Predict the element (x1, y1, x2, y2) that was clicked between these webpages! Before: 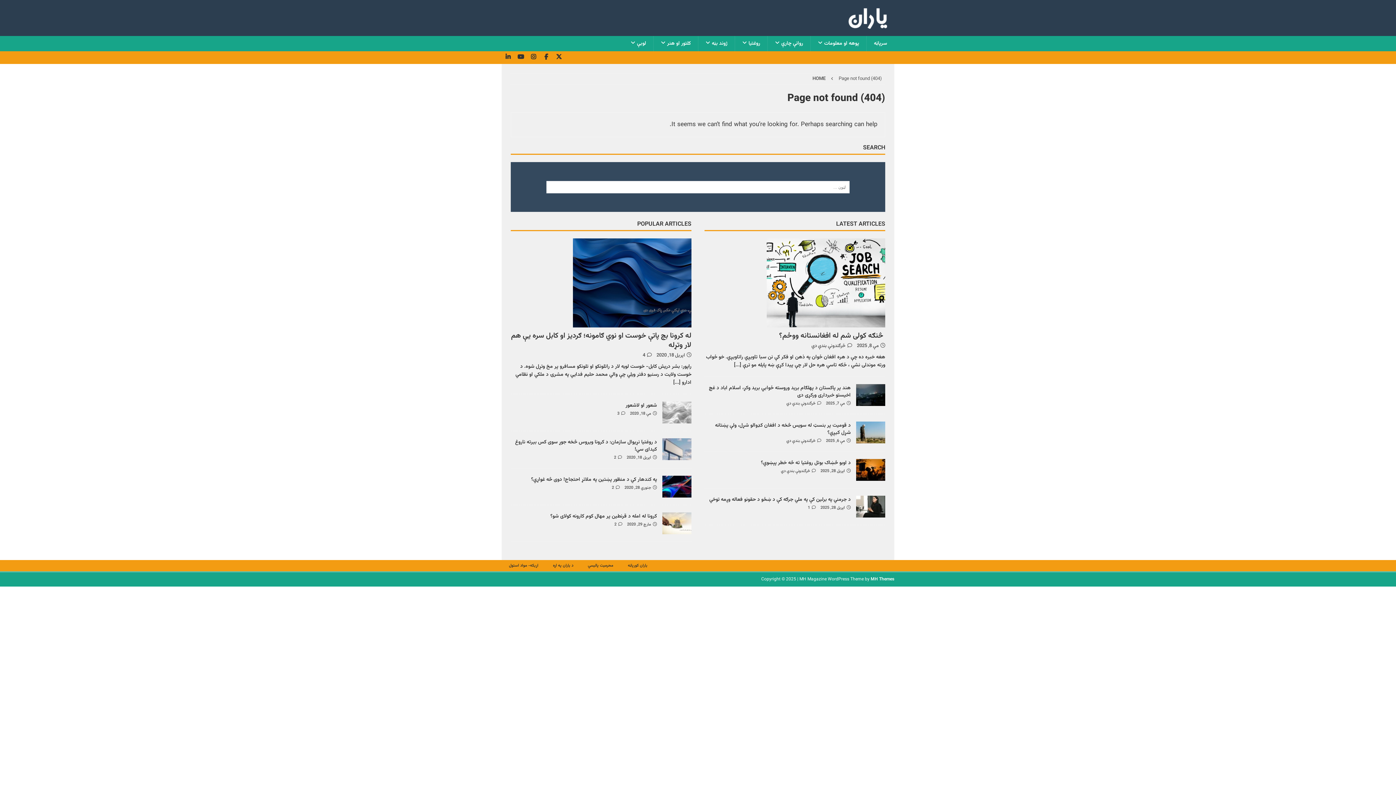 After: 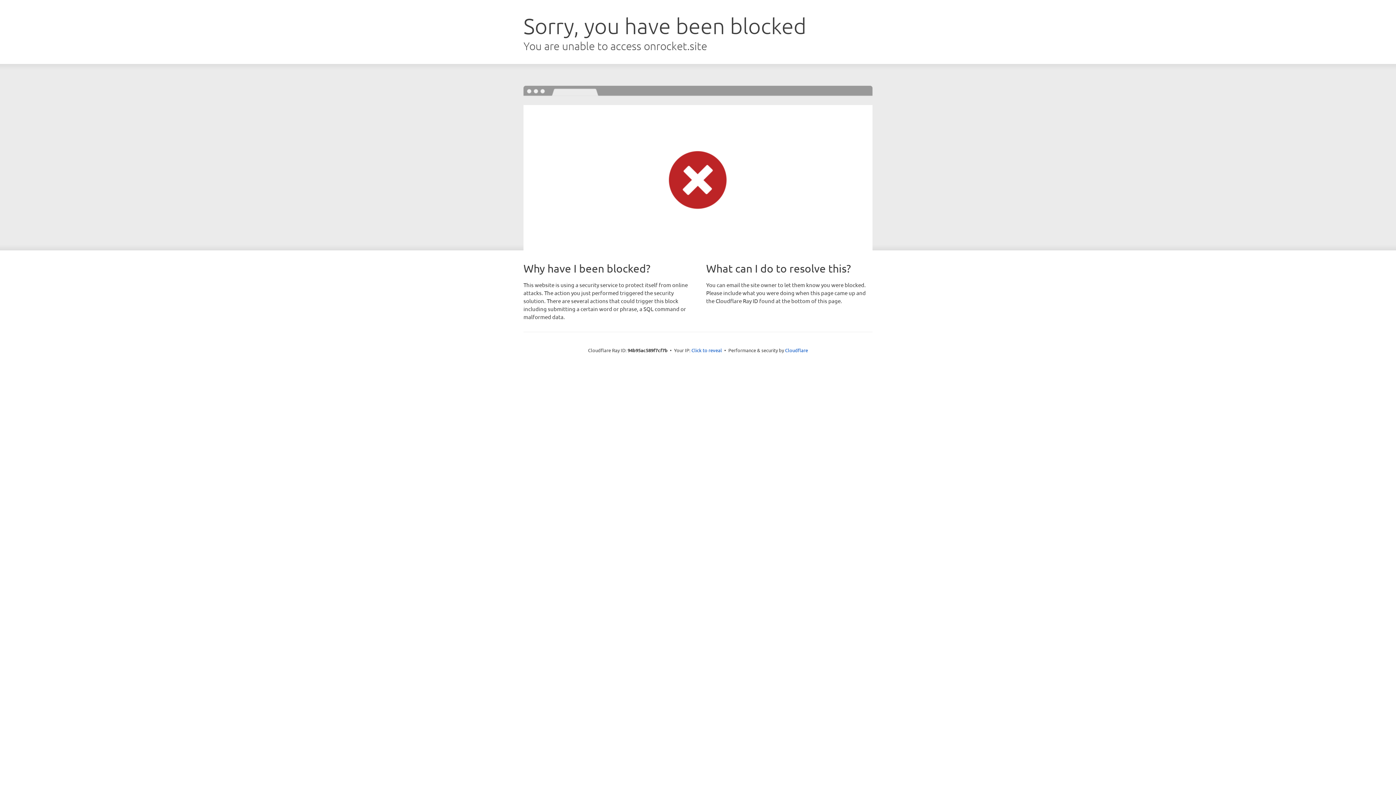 Action: label: MH Themes bbox: (870, 576, 894, 582)